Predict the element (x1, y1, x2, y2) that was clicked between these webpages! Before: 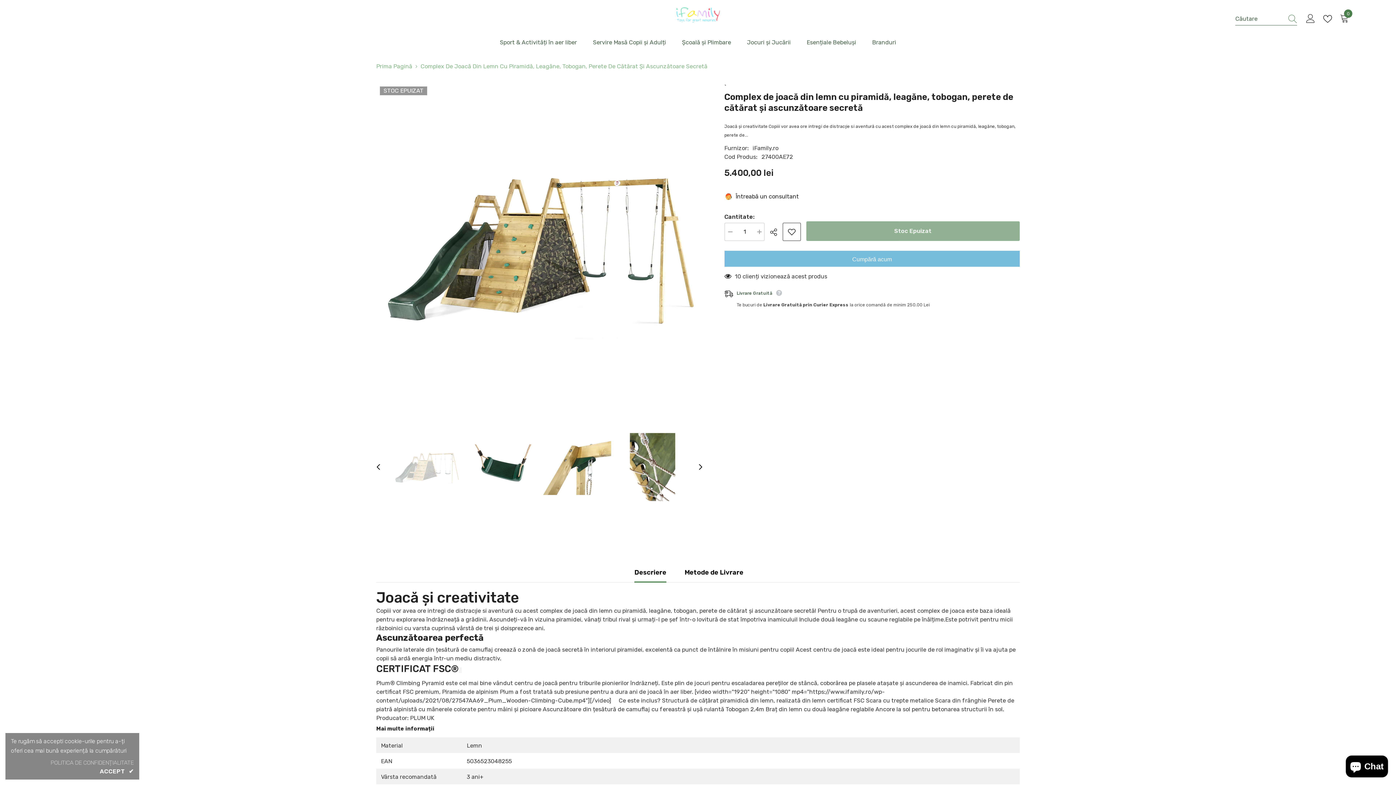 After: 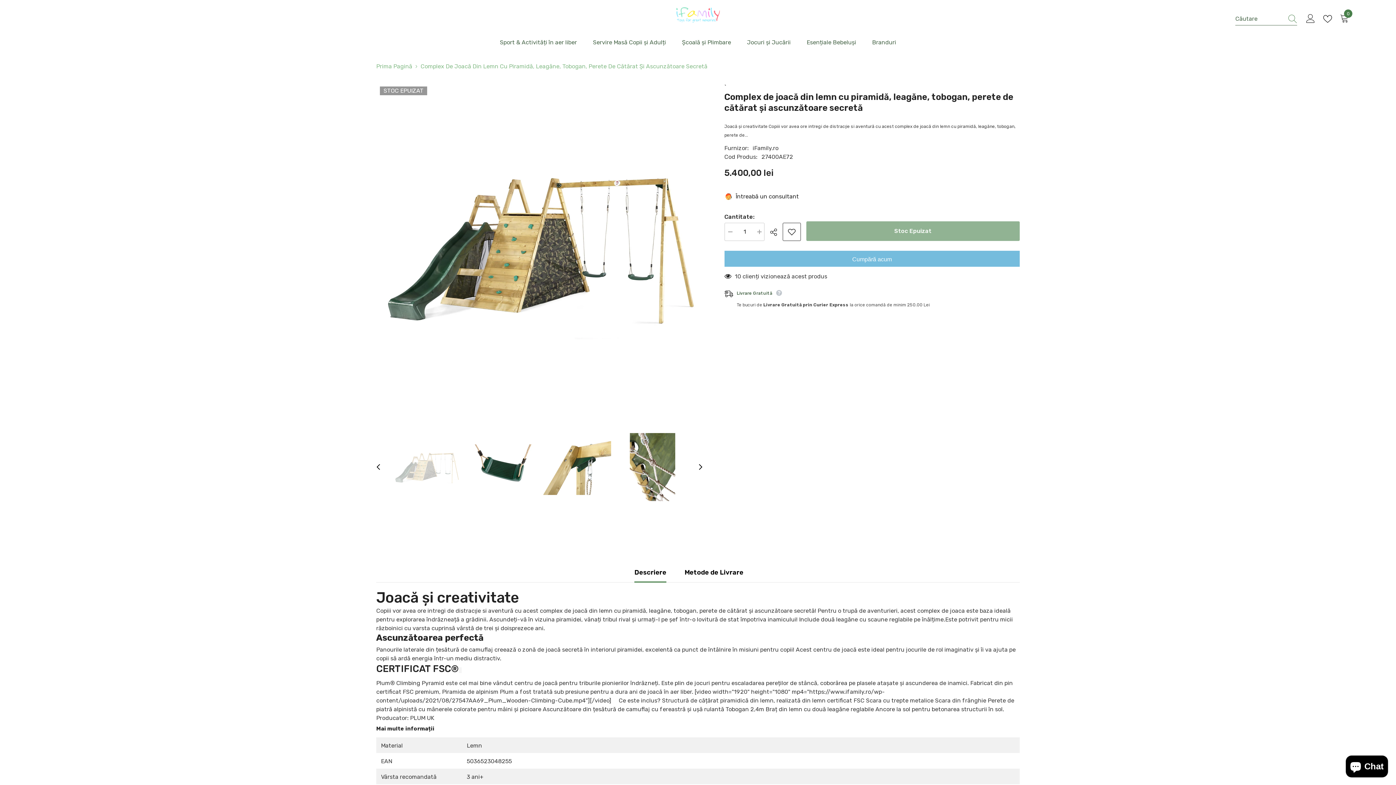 Action: label: ACCEPT ✔ bbox: (99, 767, 133, 776)